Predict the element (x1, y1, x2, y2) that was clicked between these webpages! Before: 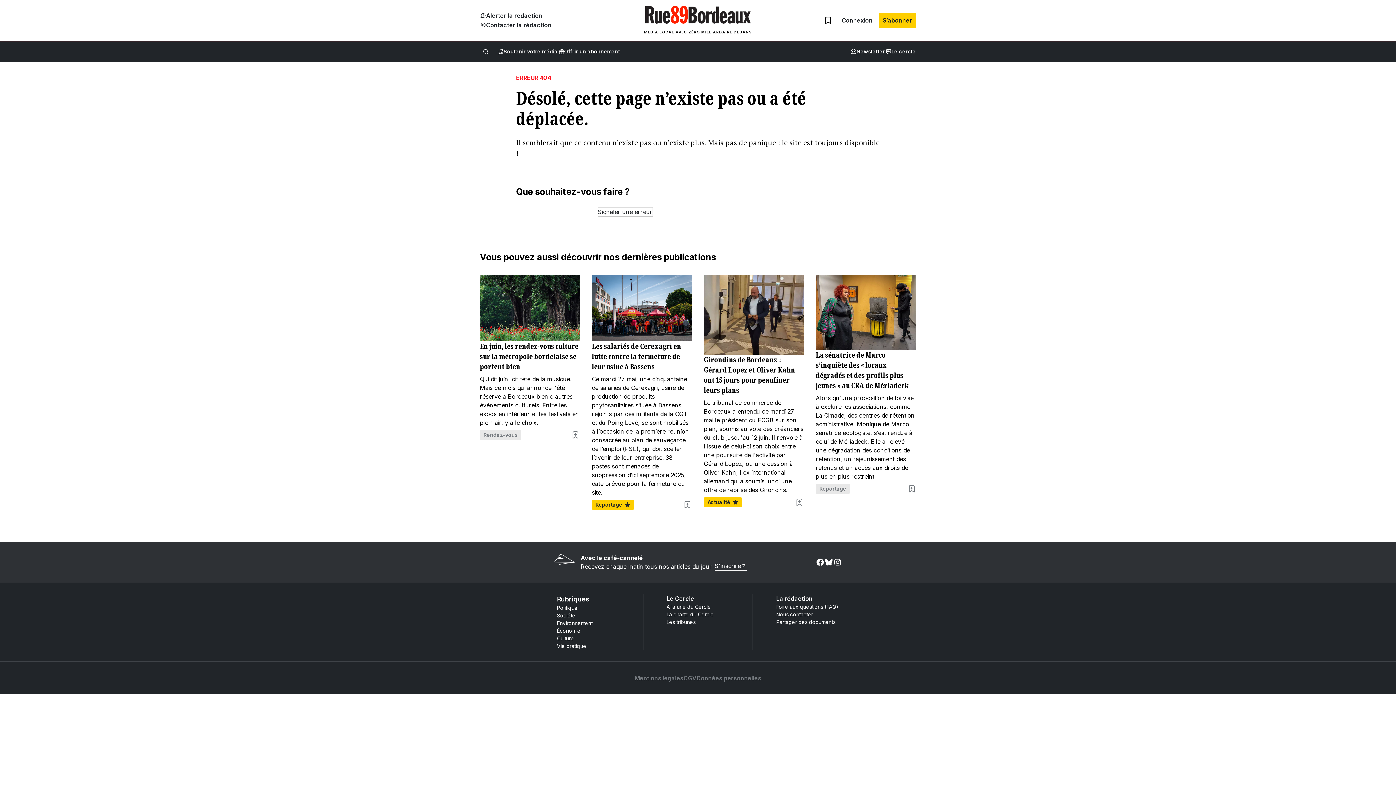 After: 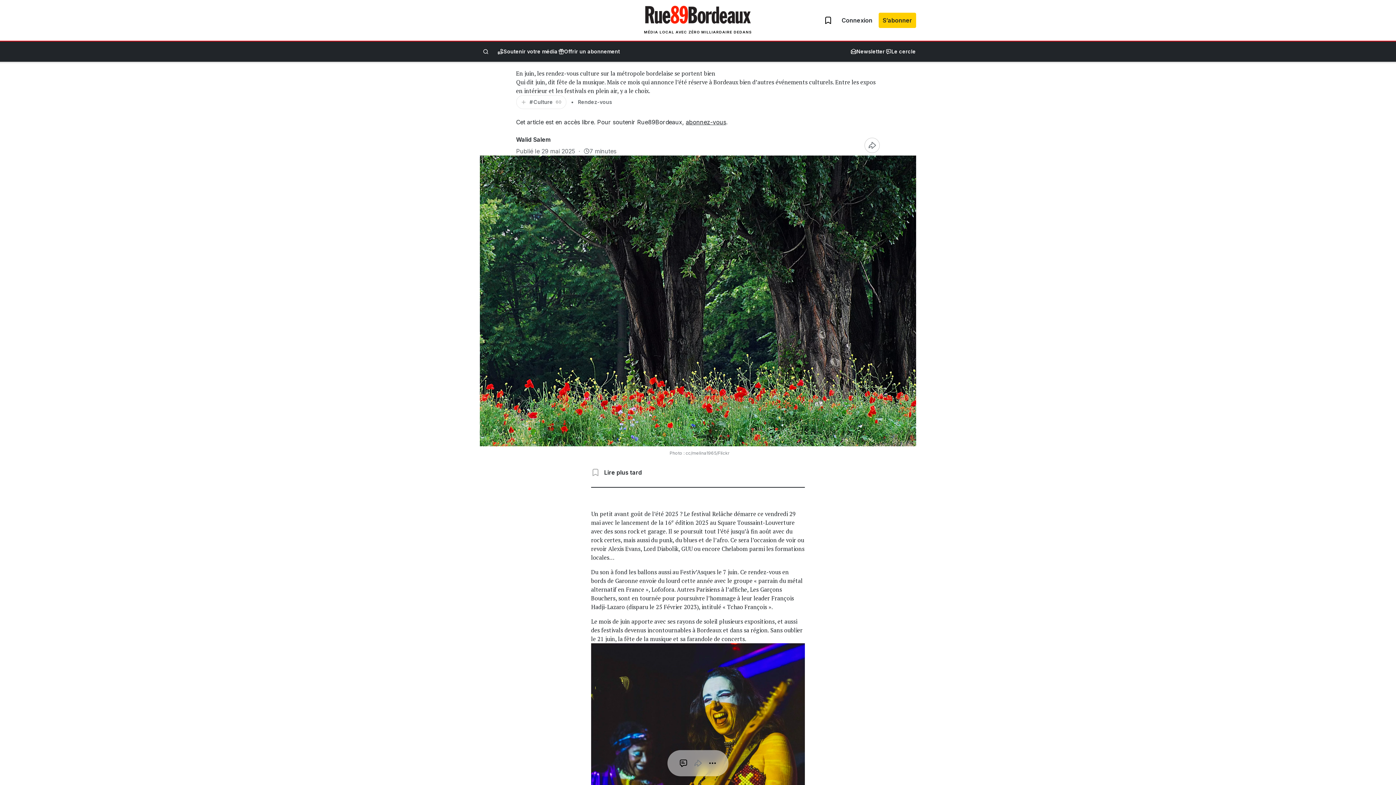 Action: bbox: (480, 274, 580, 341)